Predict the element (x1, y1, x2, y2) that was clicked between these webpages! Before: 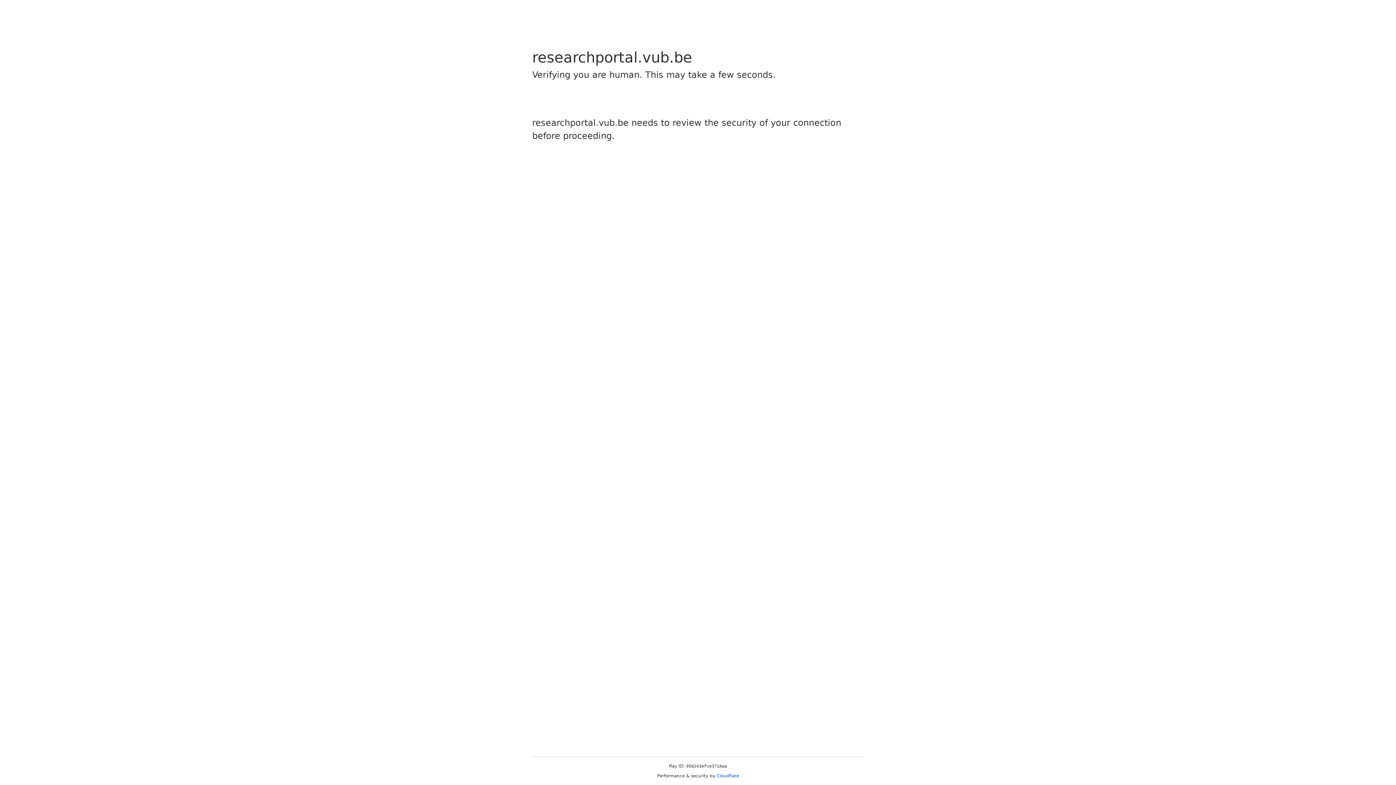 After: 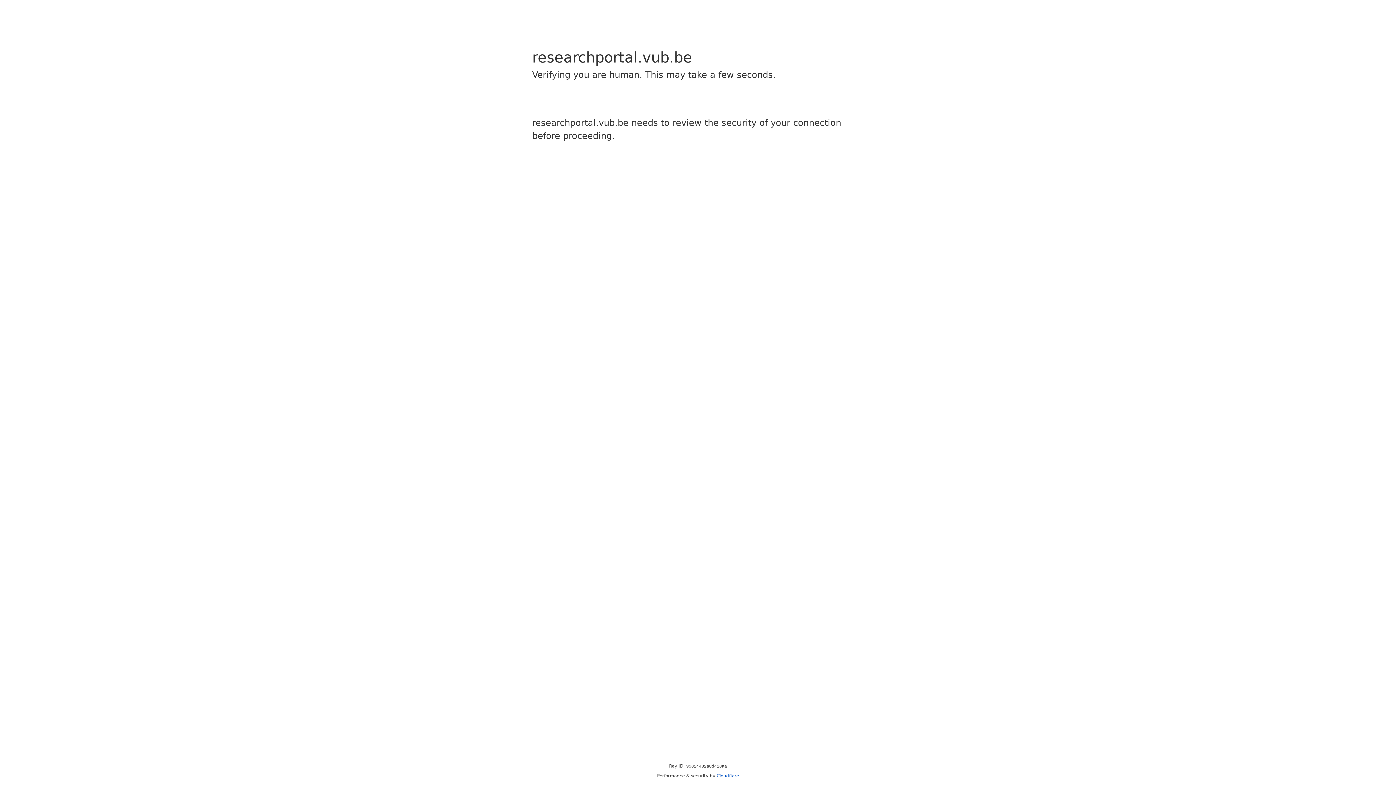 Action: label: Cloudflare bbox: (716, 773, 739, 778)